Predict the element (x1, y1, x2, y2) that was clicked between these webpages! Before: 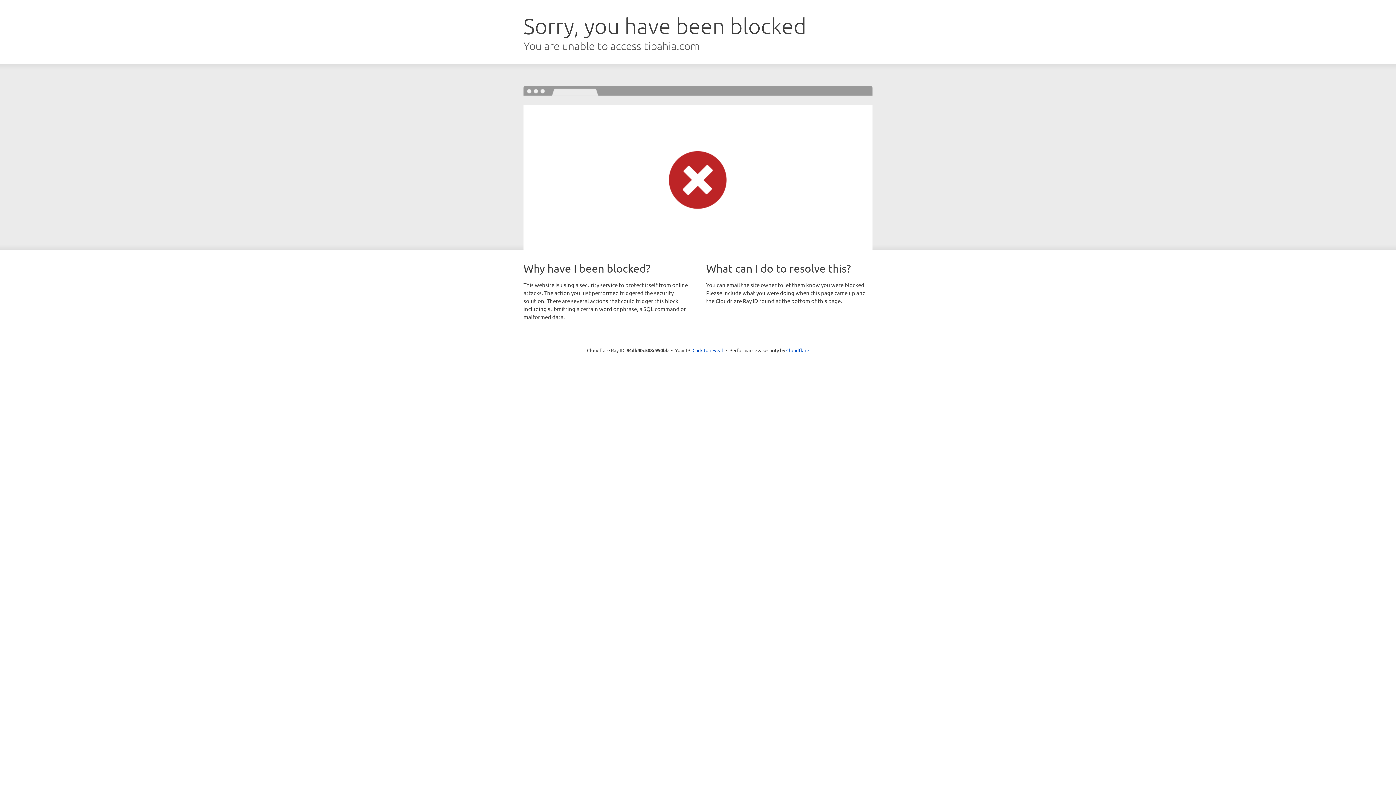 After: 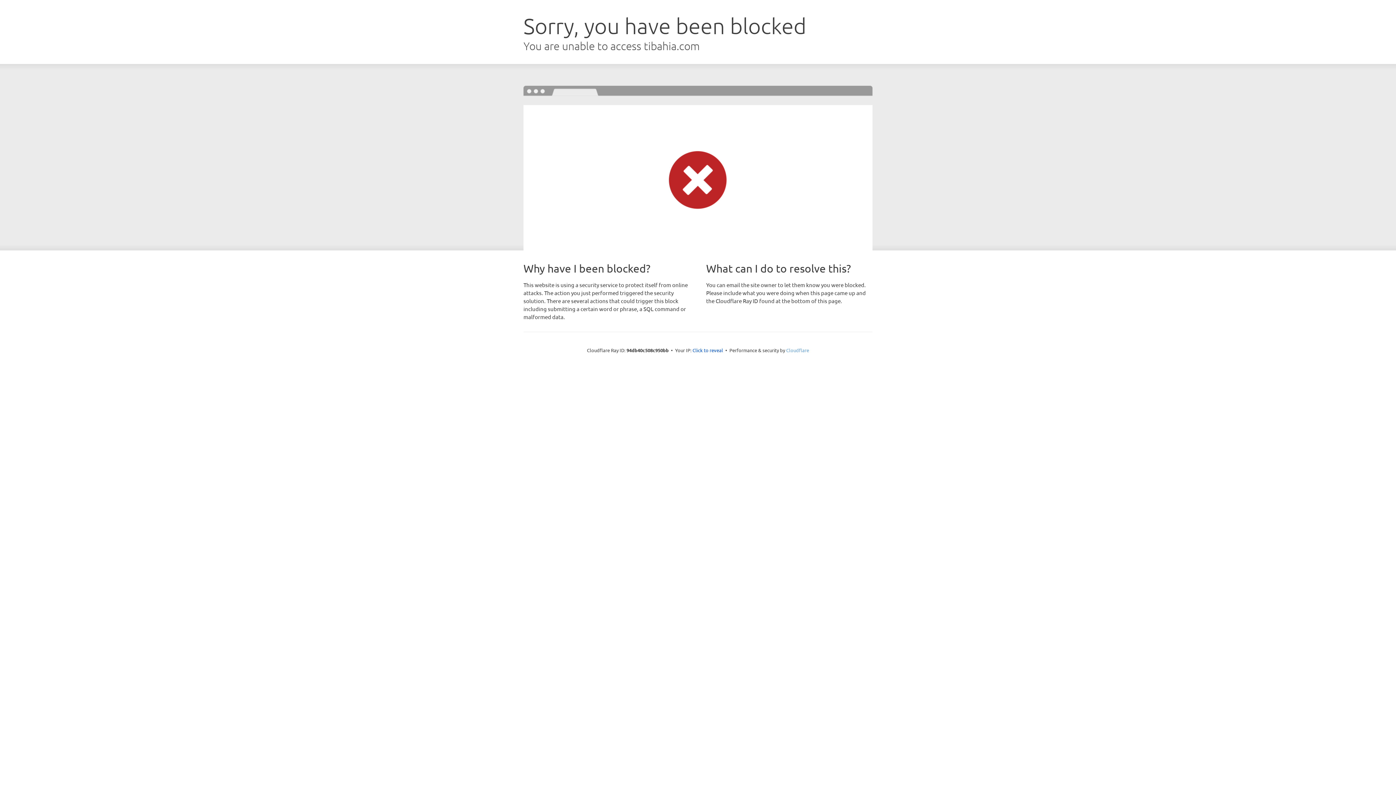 Action: bbox: (786, 347, 809, 353) label: Cloudflare